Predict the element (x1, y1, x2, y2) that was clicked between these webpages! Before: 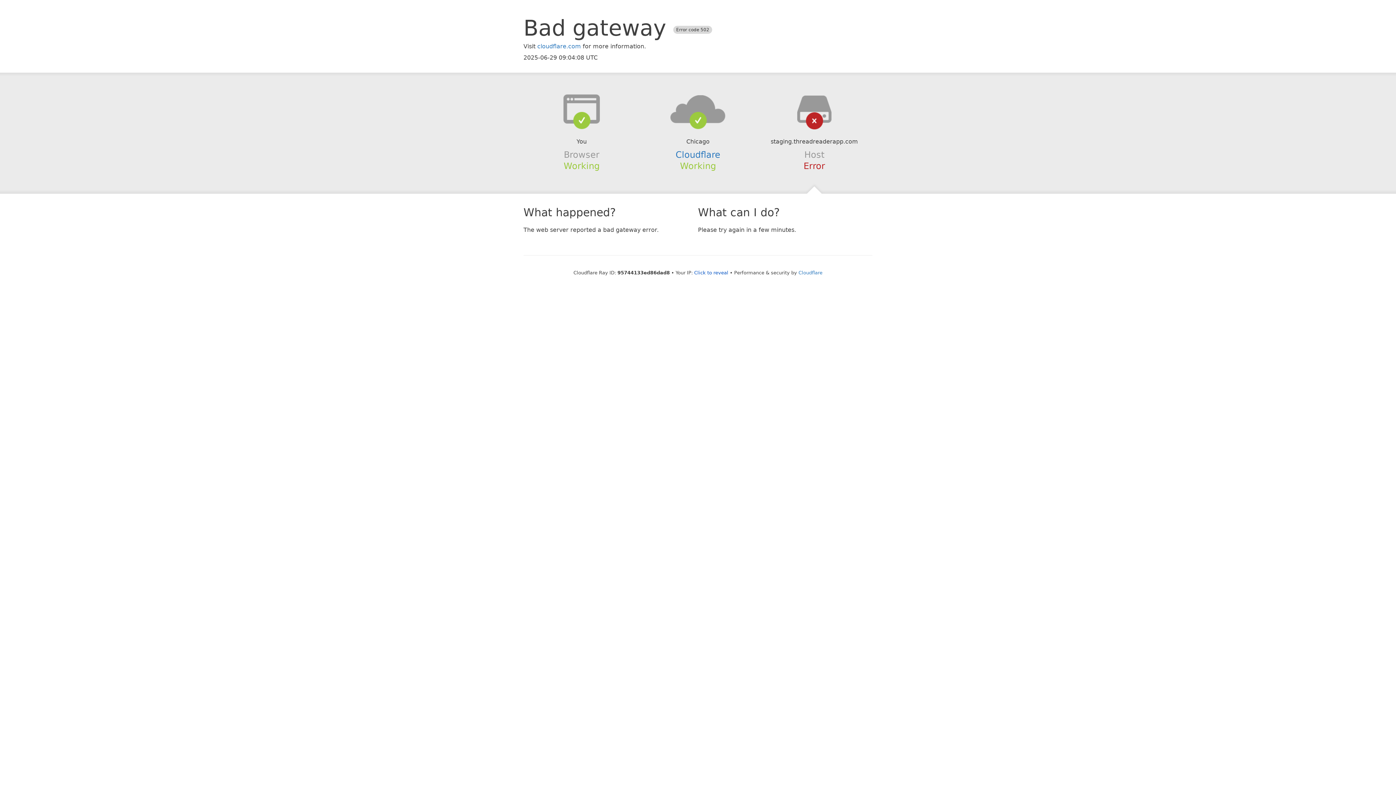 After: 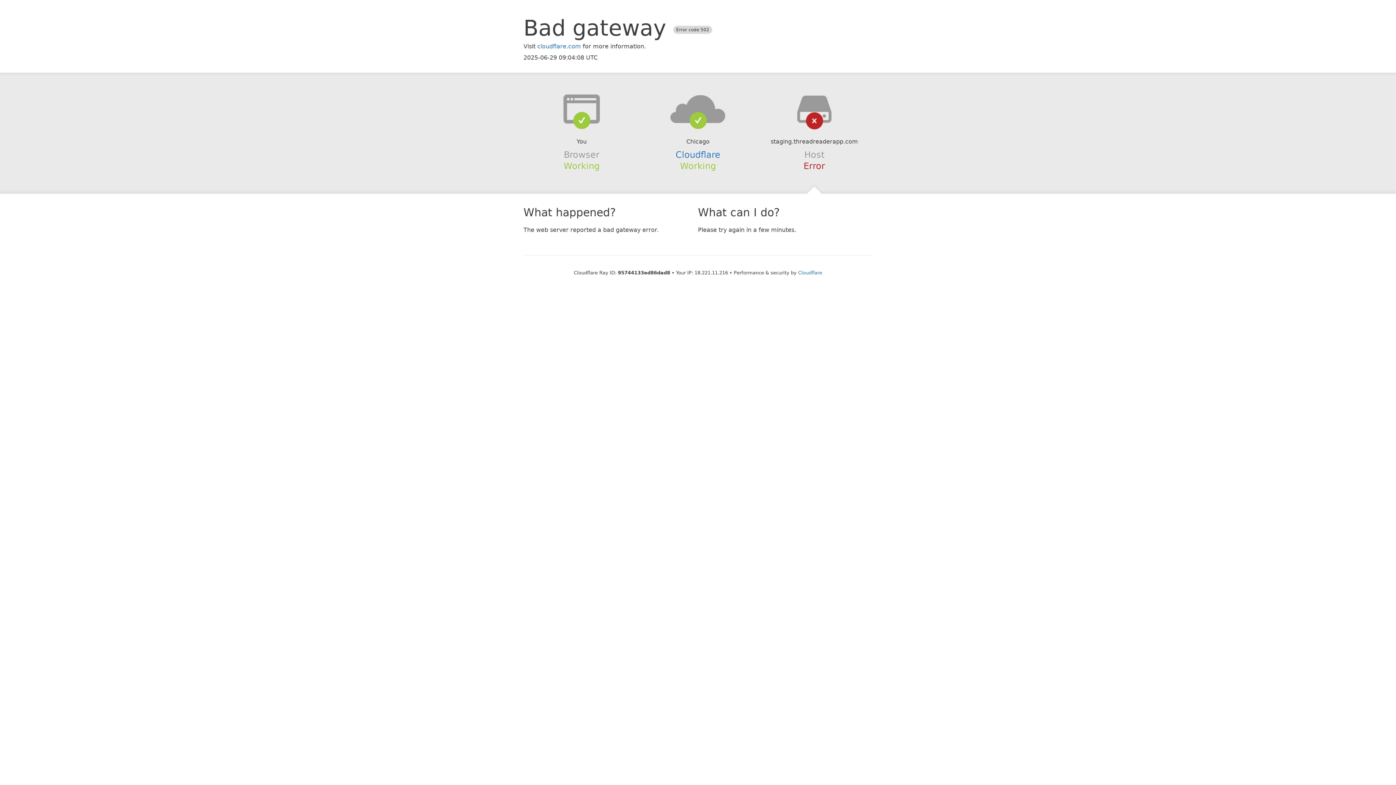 Action: bbox: (694, 270, 728, 275) label: Click to reveal